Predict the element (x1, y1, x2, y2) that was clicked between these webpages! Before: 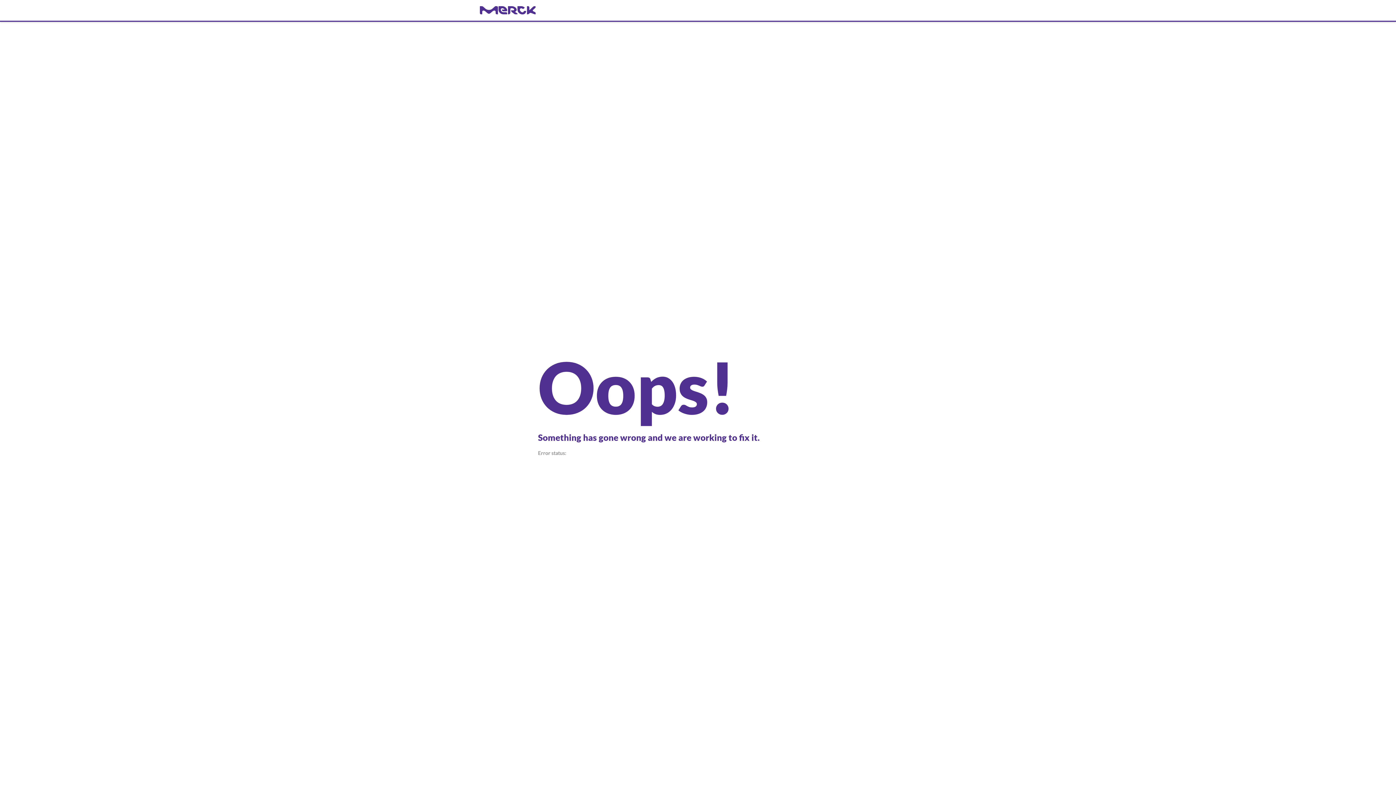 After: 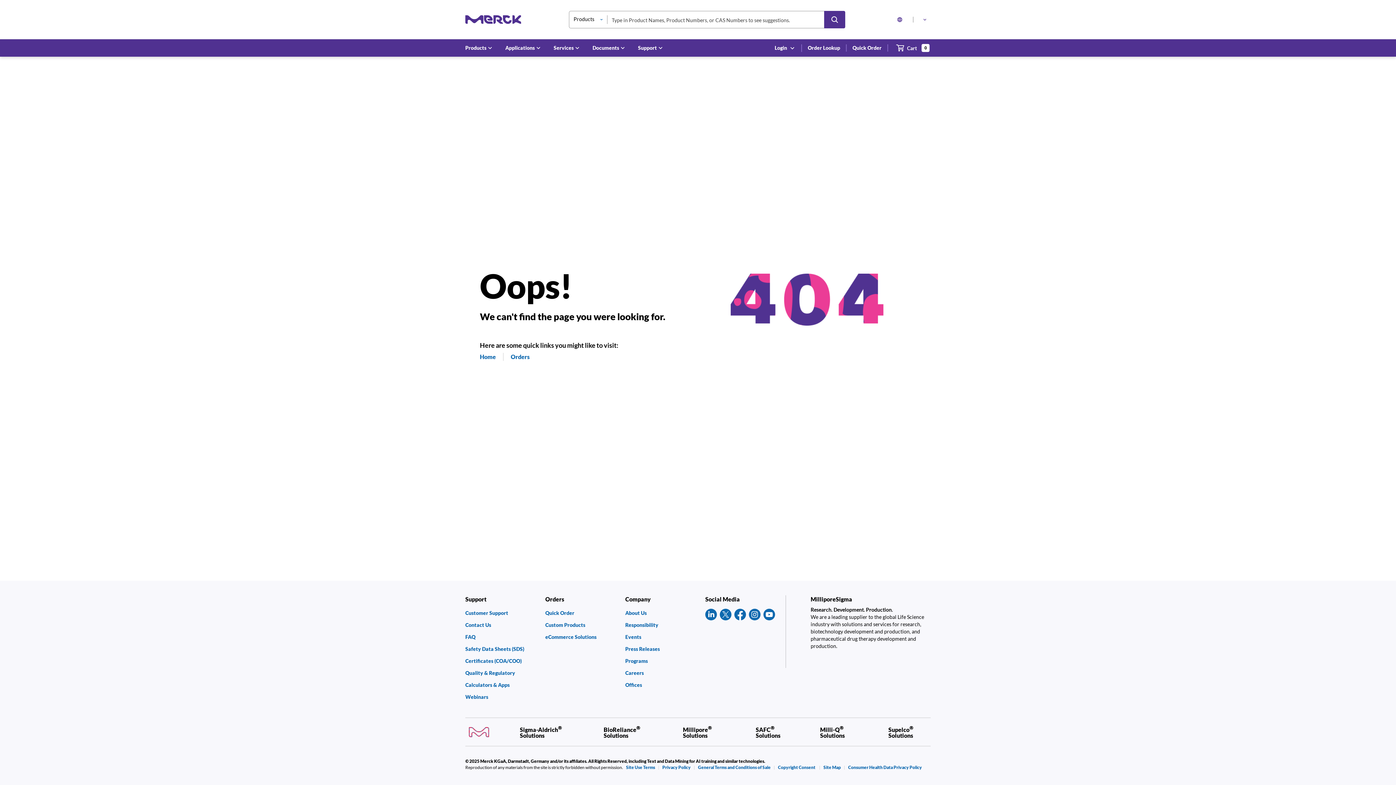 Action: bbox: (480, 6, 916, 14) label: navigate-home